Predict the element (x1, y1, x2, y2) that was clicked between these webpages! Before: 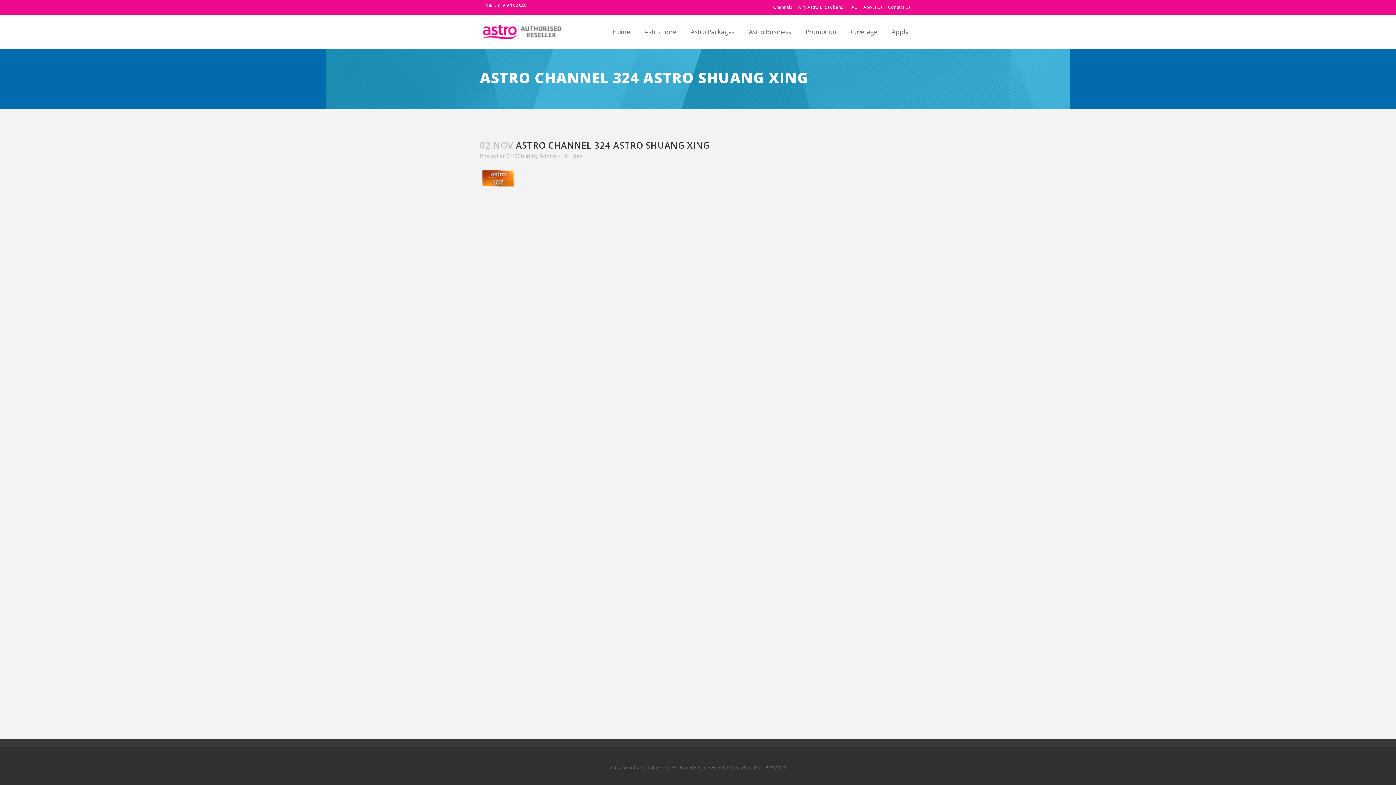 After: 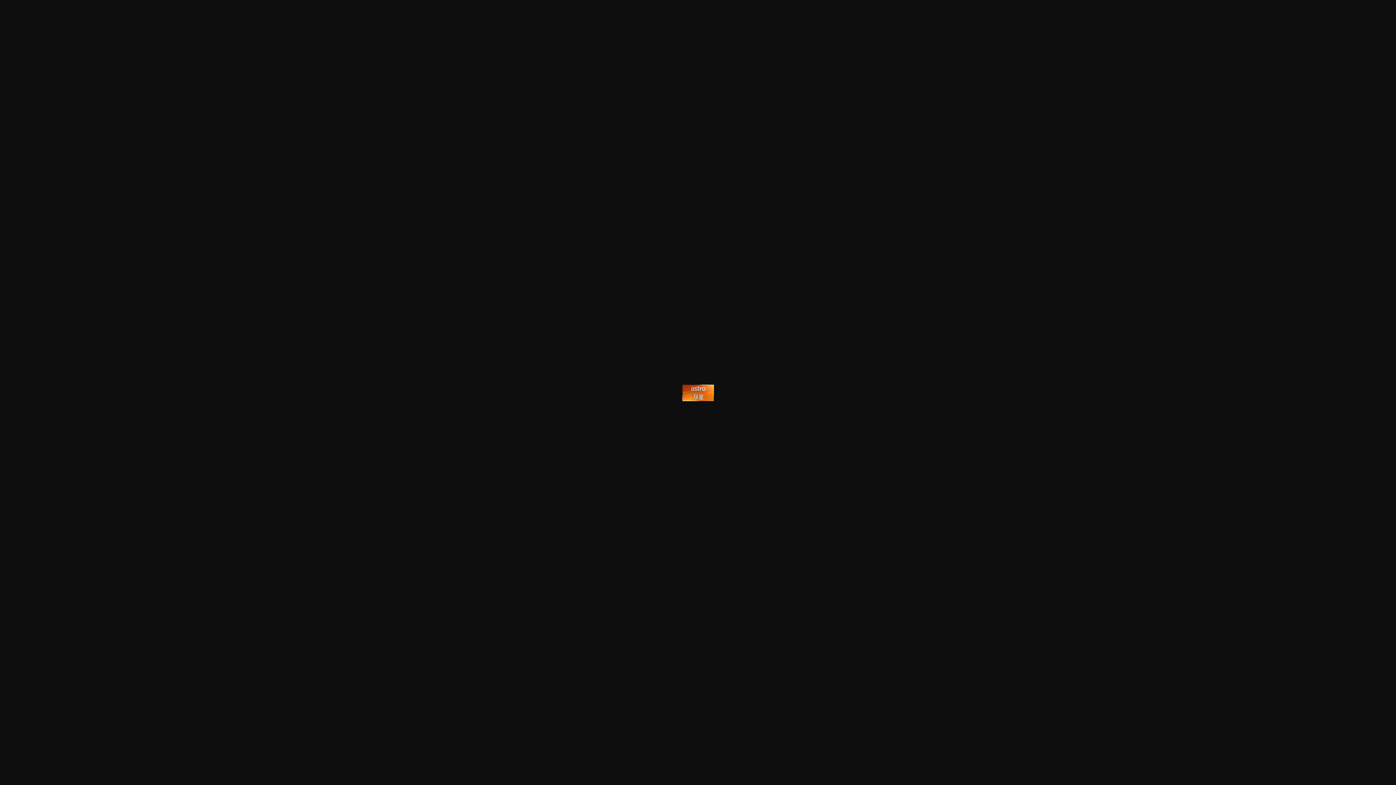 Action: bbox: (480, 183, 516, 190)